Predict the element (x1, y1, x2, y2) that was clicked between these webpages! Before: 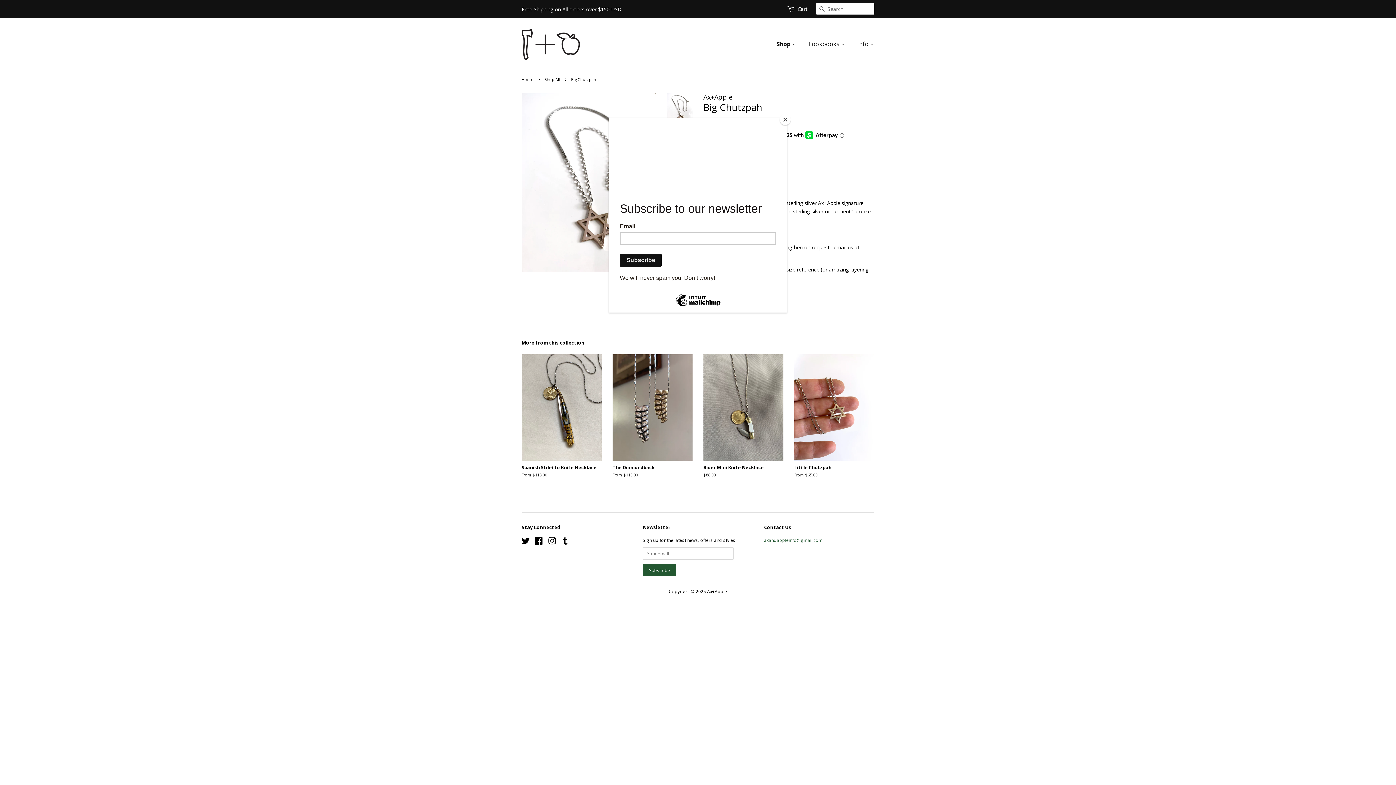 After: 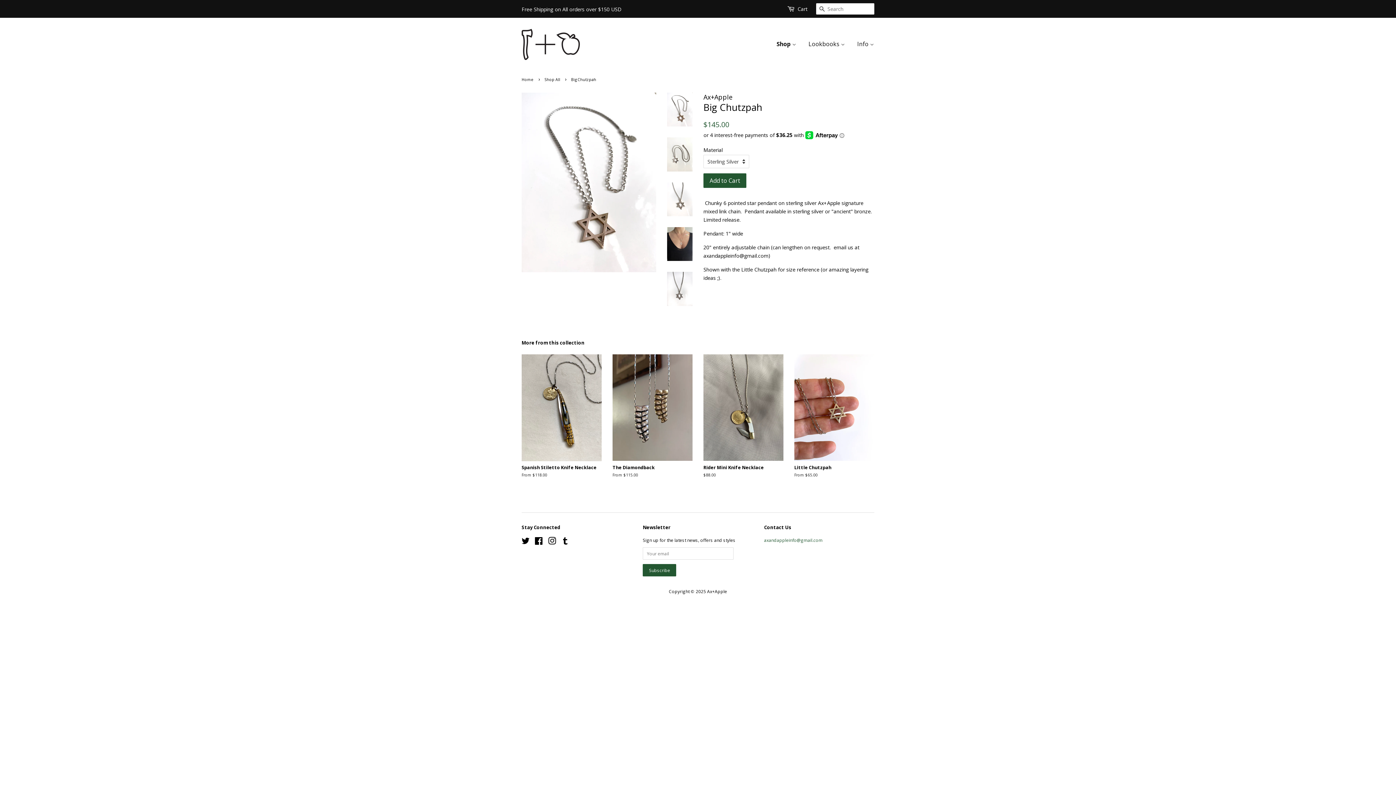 Action: bbox: (780, 114, 790, 125) label: Close